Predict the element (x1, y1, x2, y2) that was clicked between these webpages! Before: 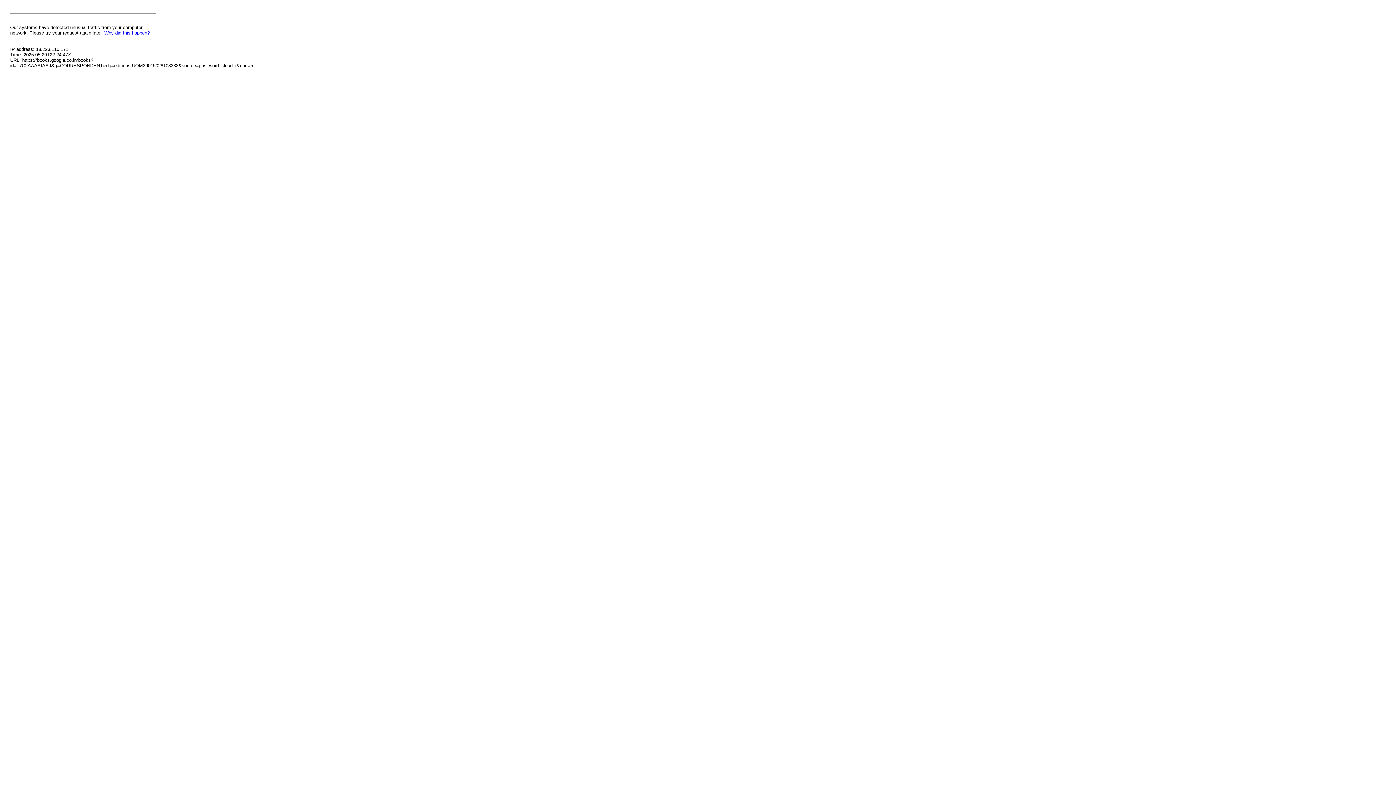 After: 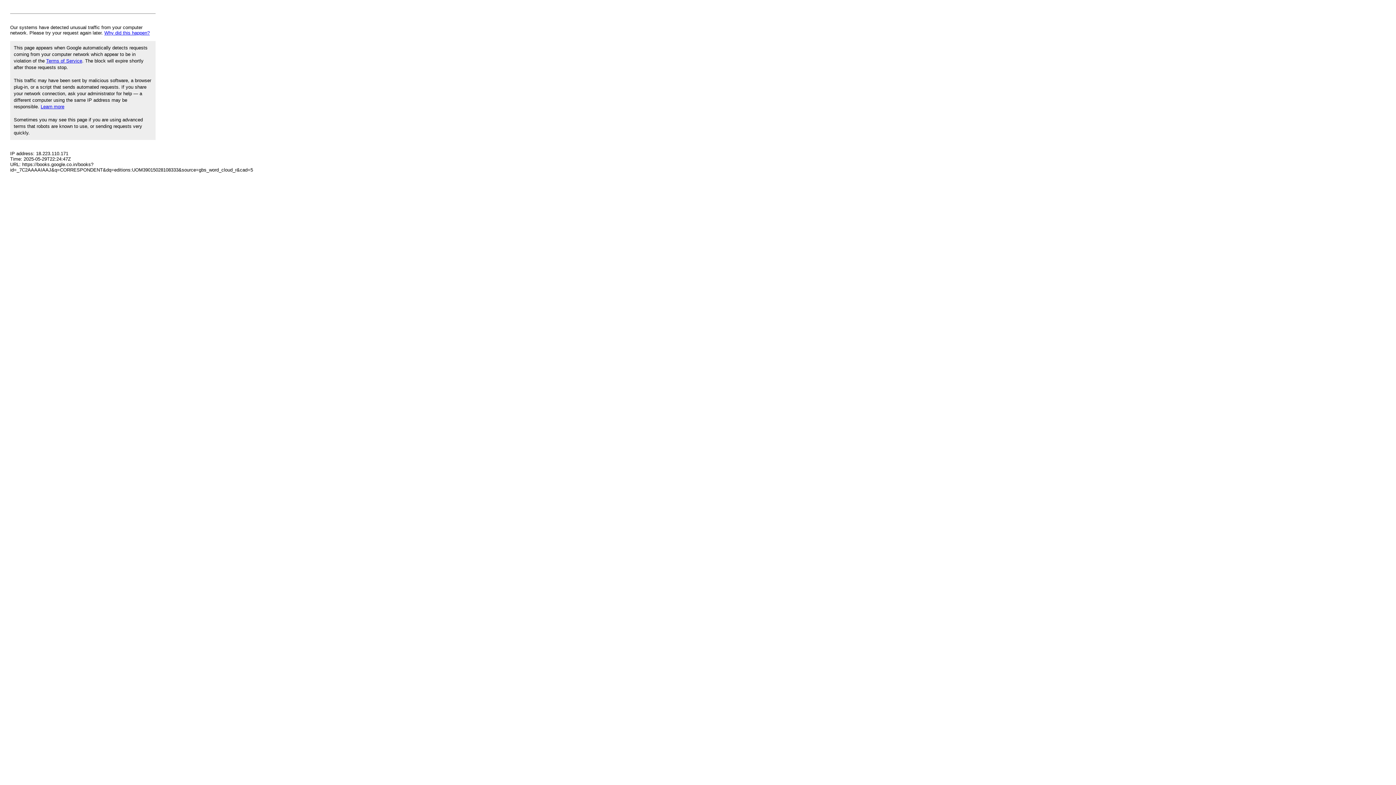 Action: bbox: (104, 30, 149, 35) label: Why did this happen?